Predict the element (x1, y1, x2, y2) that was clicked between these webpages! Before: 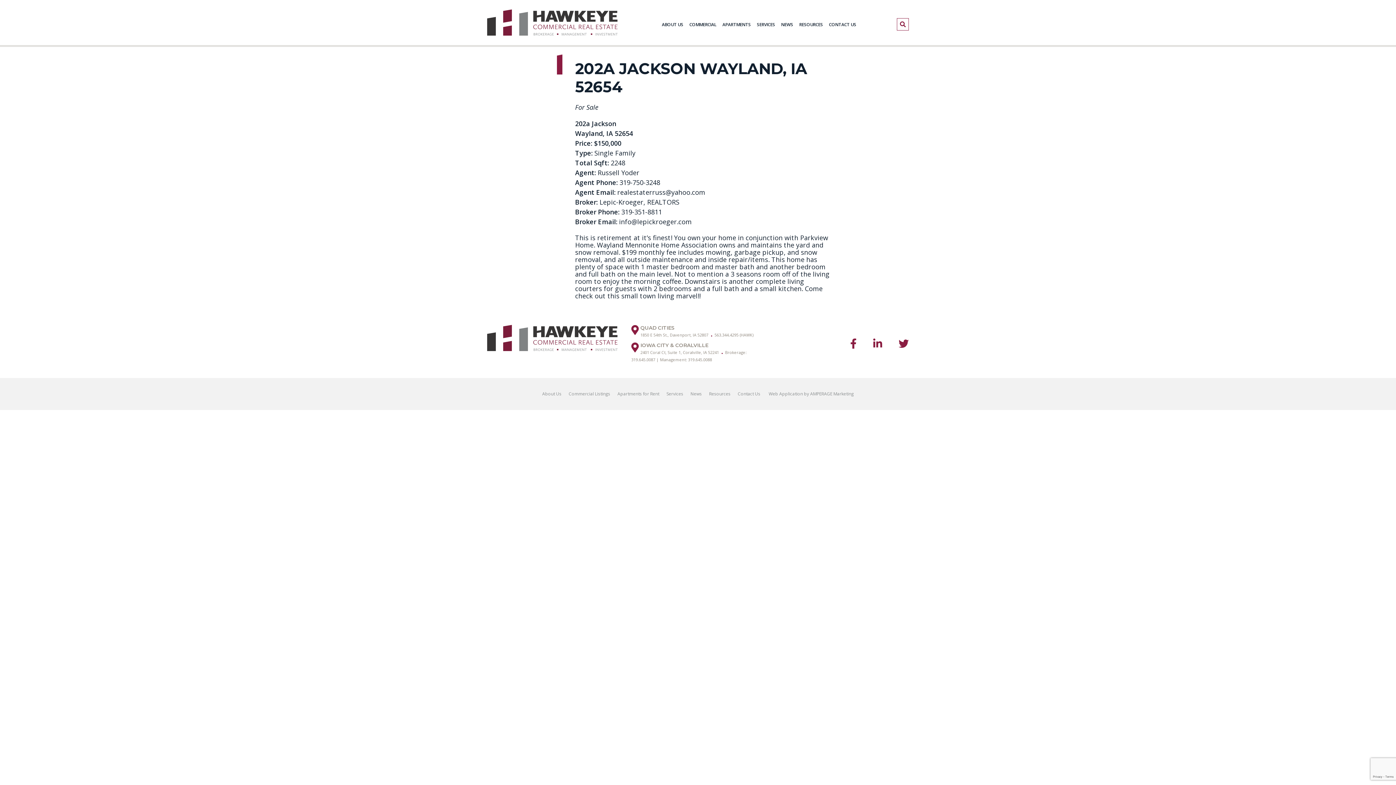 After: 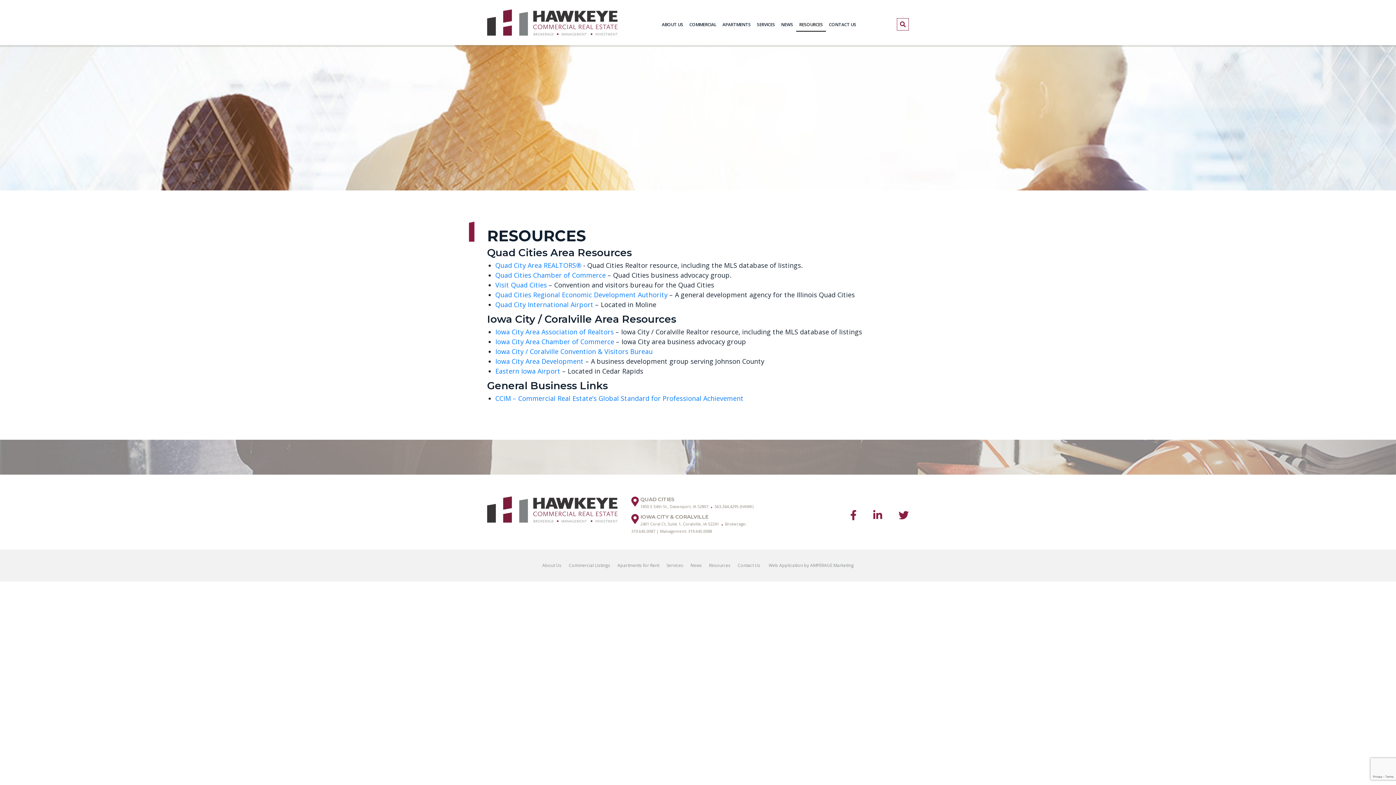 Action: label: Resources bbox: (705, 389, 734, 399)